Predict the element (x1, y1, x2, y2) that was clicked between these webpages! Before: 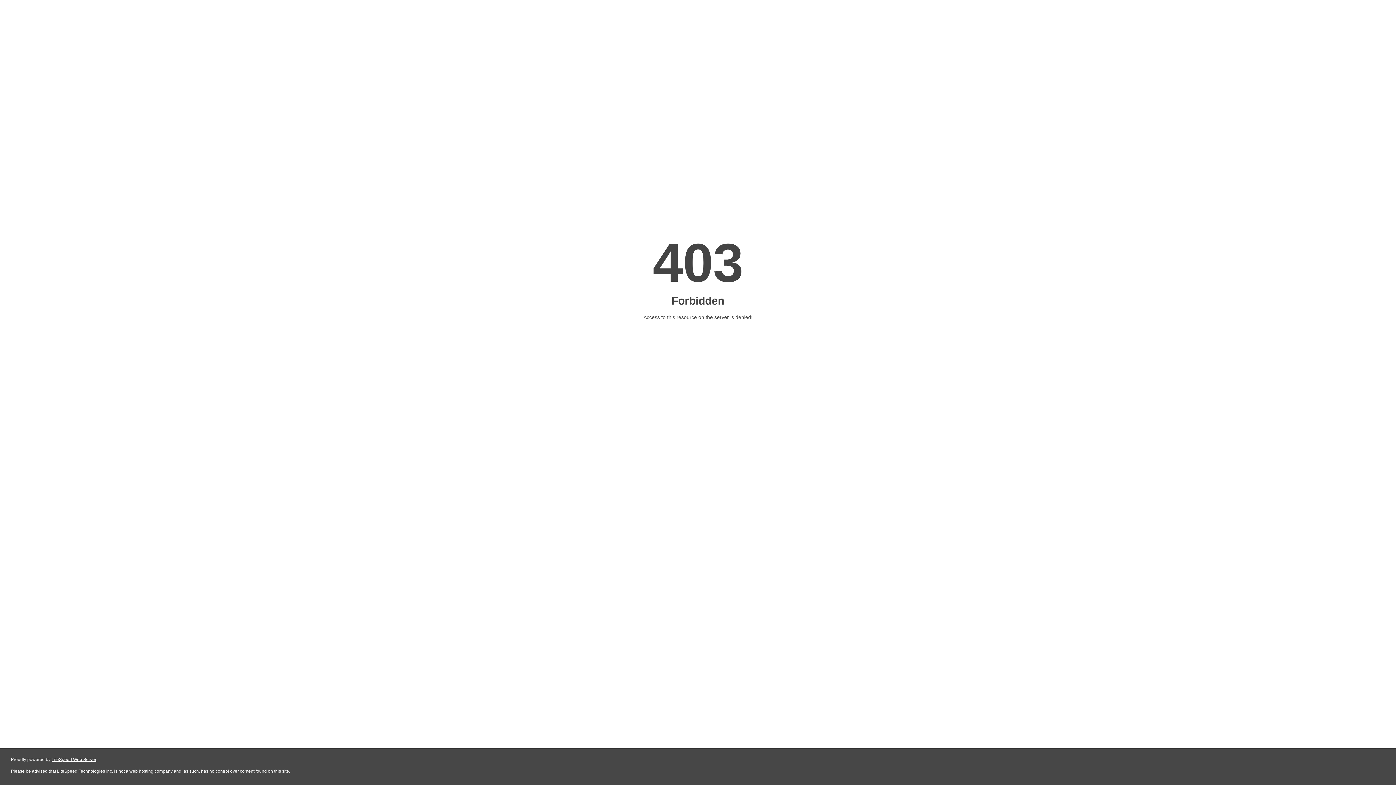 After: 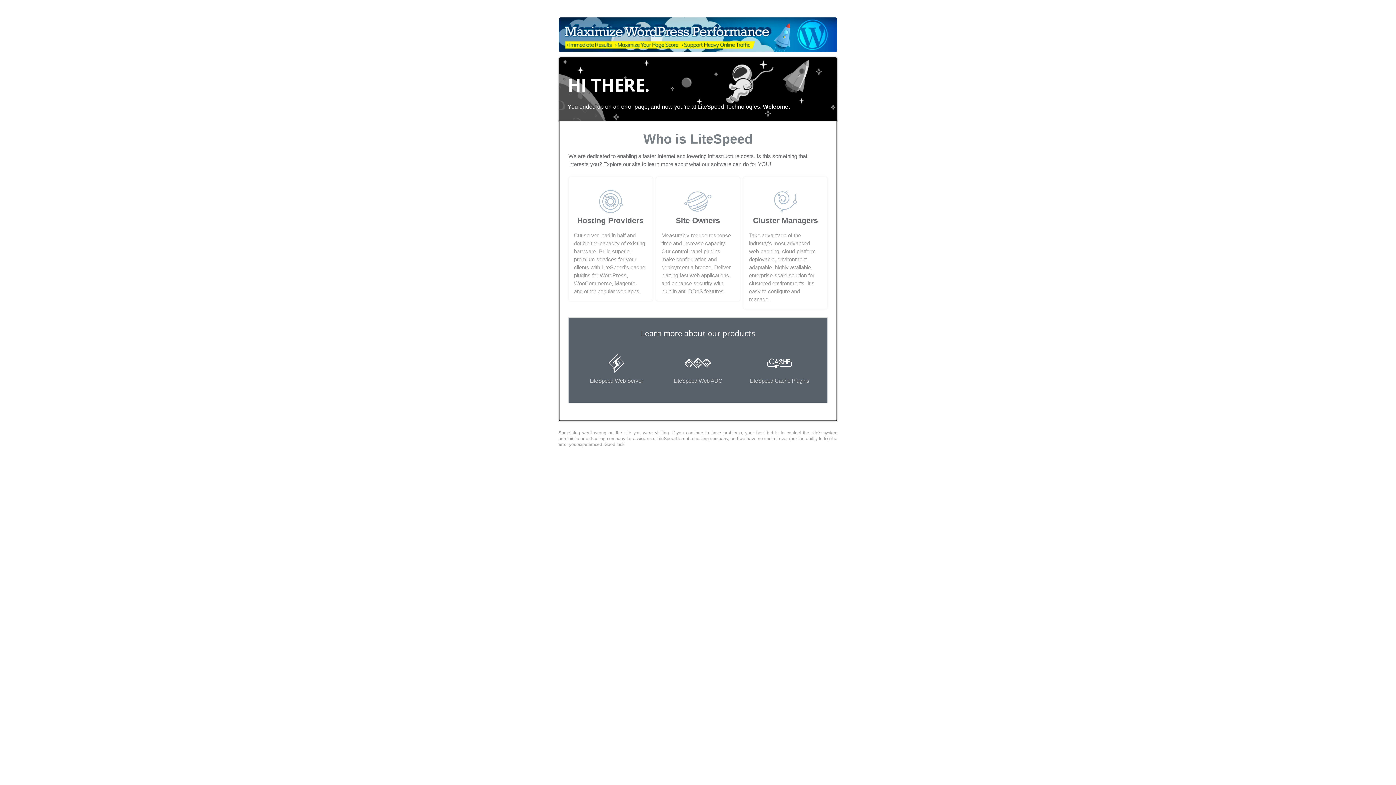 Action: label: LiteSpeed Web Server bbox: (51, 757, 96, 762)